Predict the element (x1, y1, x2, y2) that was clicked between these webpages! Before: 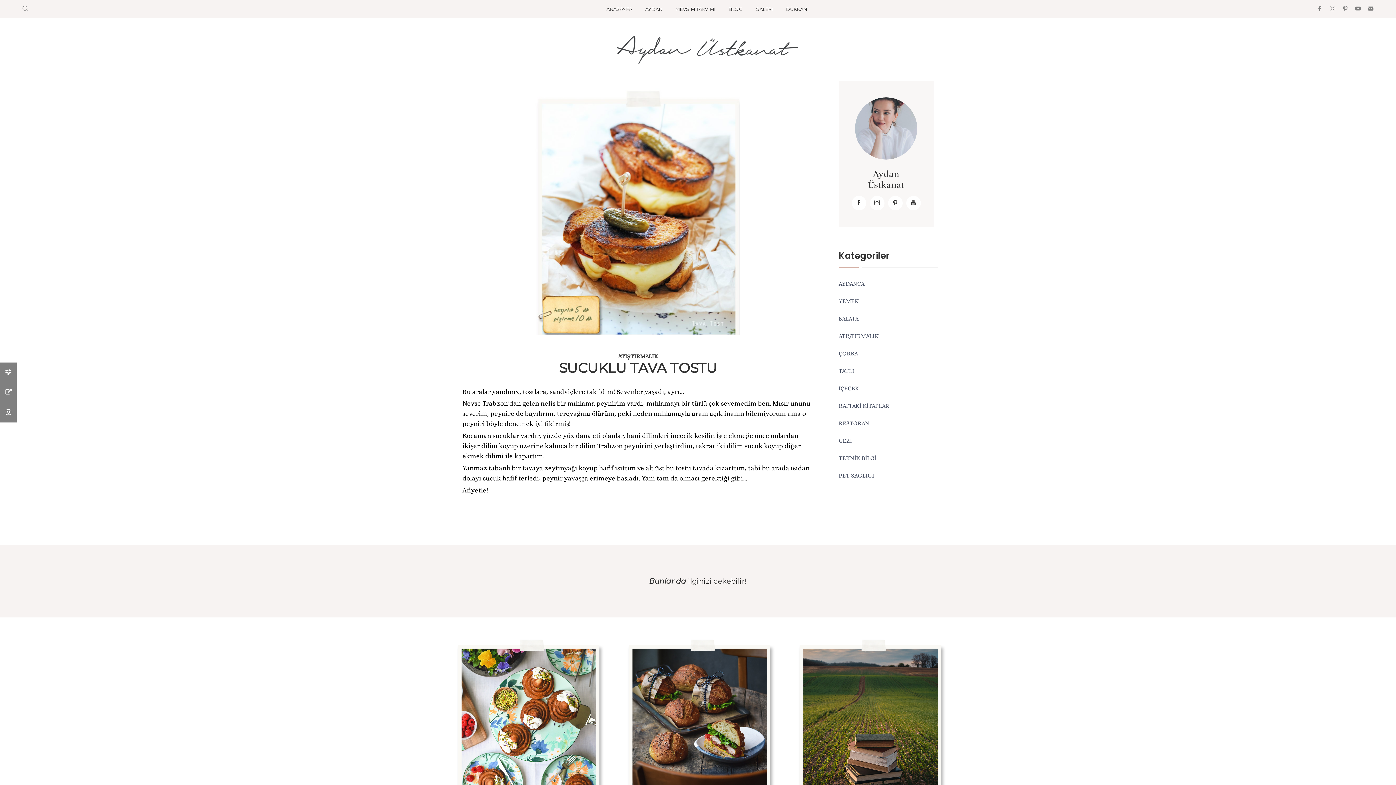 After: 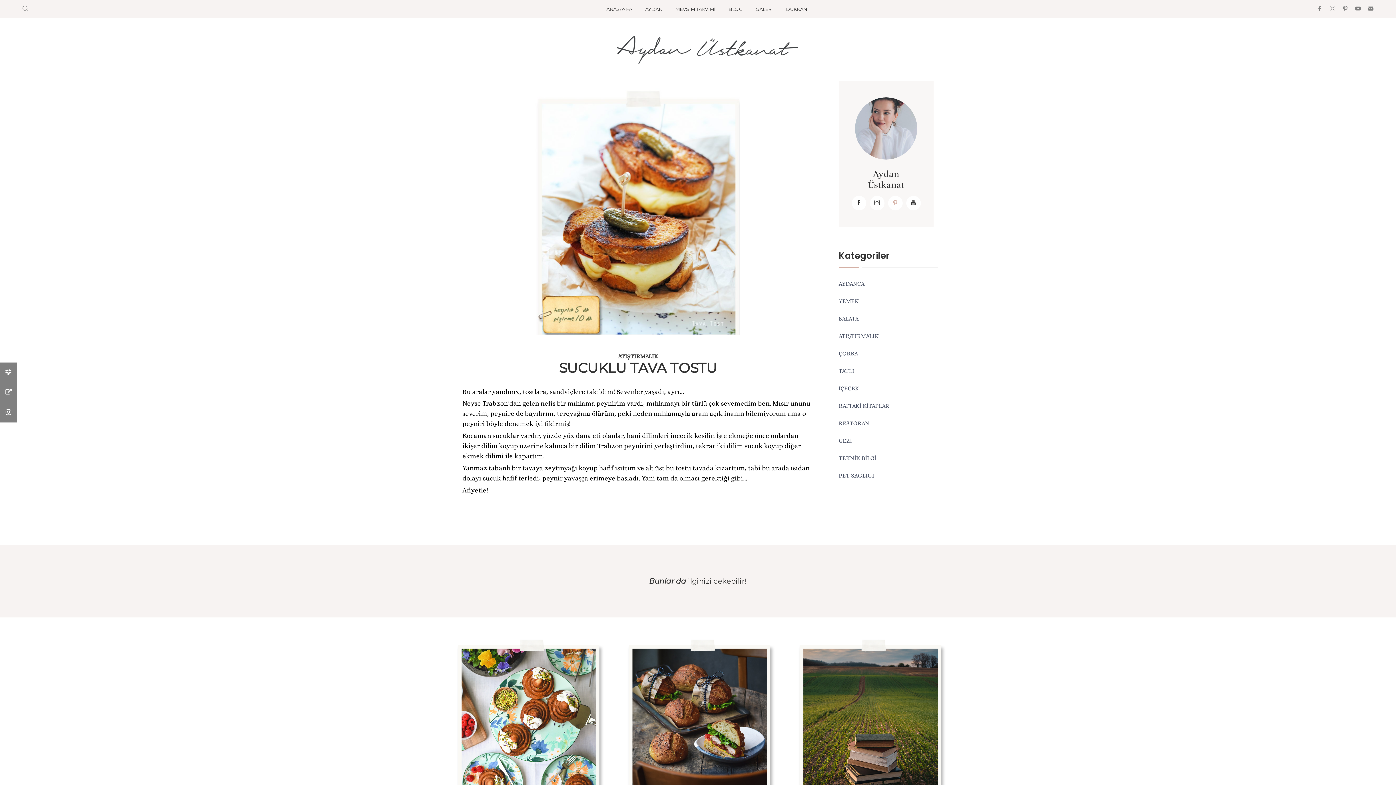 Action: bbox: (888, 195, 902, 210)